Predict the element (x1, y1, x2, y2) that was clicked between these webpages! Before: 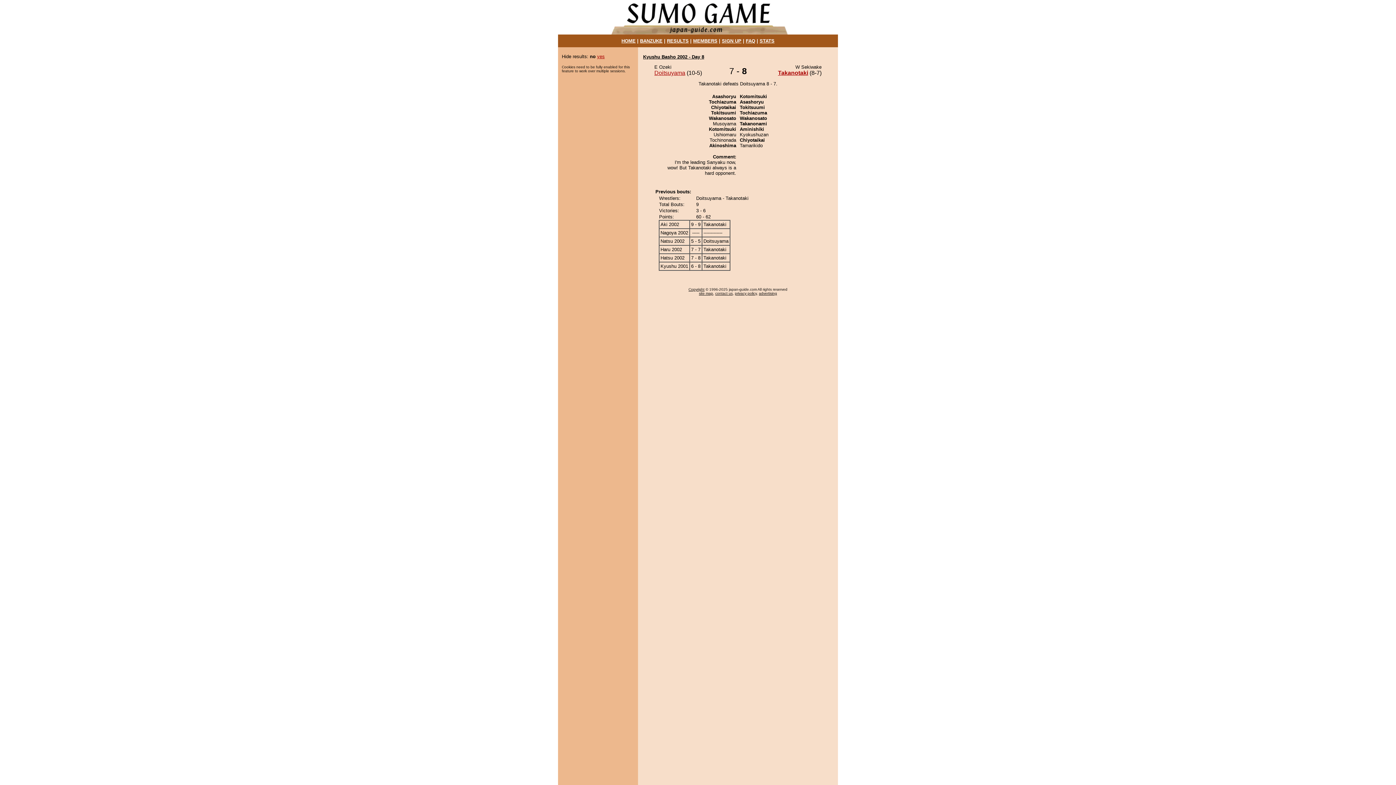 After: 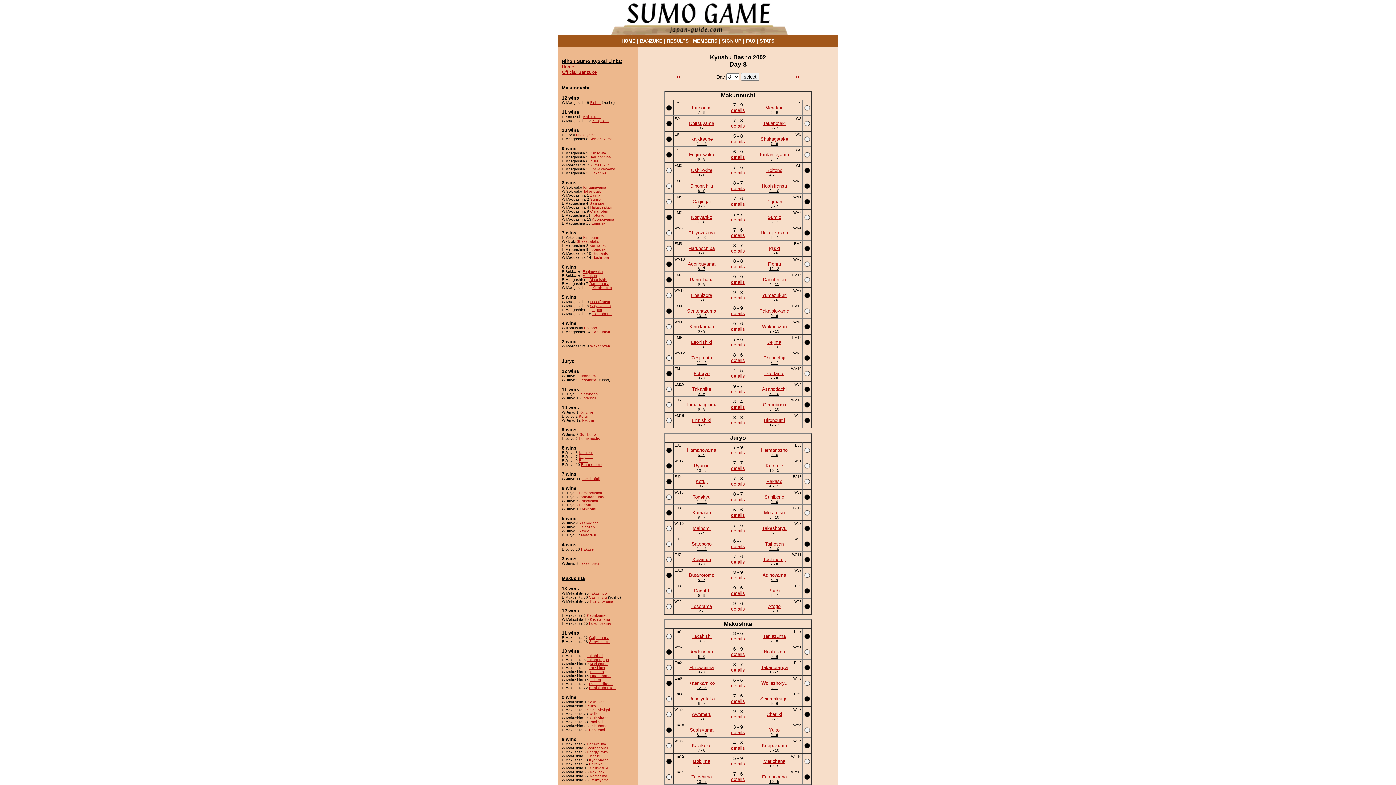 Action: label: Kyushu Basho 2002 - Day 8 bbox: (643, 54, 704, 59)